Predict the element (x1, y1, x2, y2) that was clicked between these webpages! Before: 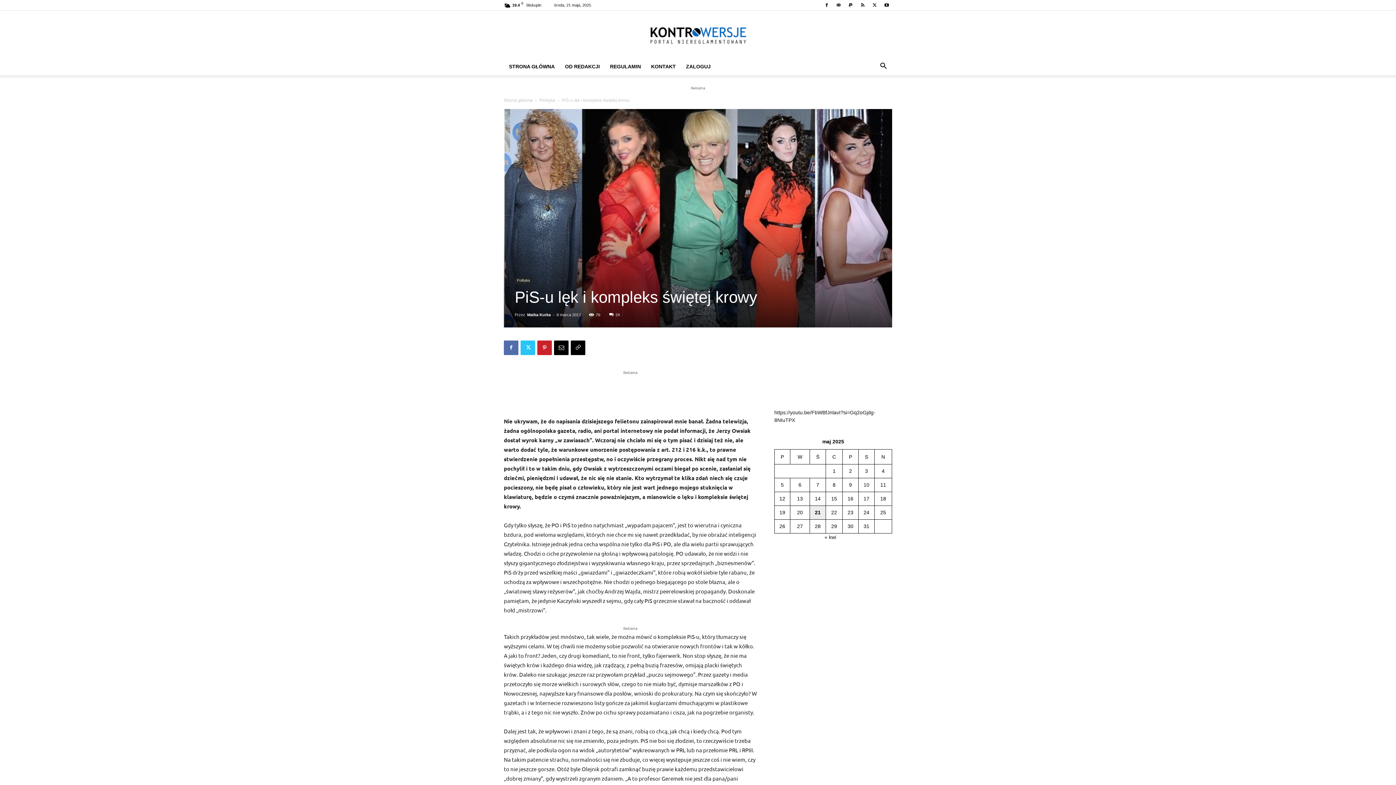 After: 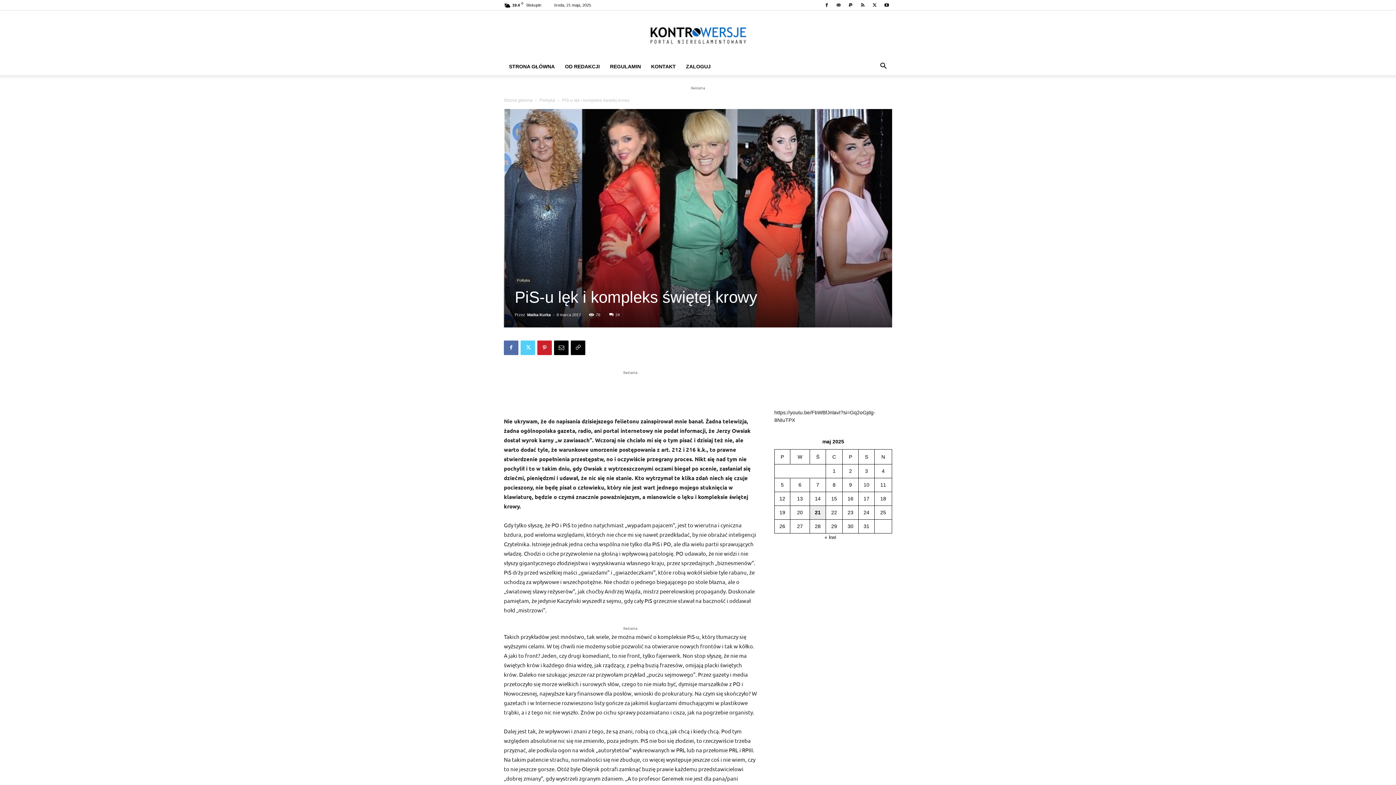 Action: bbox: (520, 340, 535, 355)